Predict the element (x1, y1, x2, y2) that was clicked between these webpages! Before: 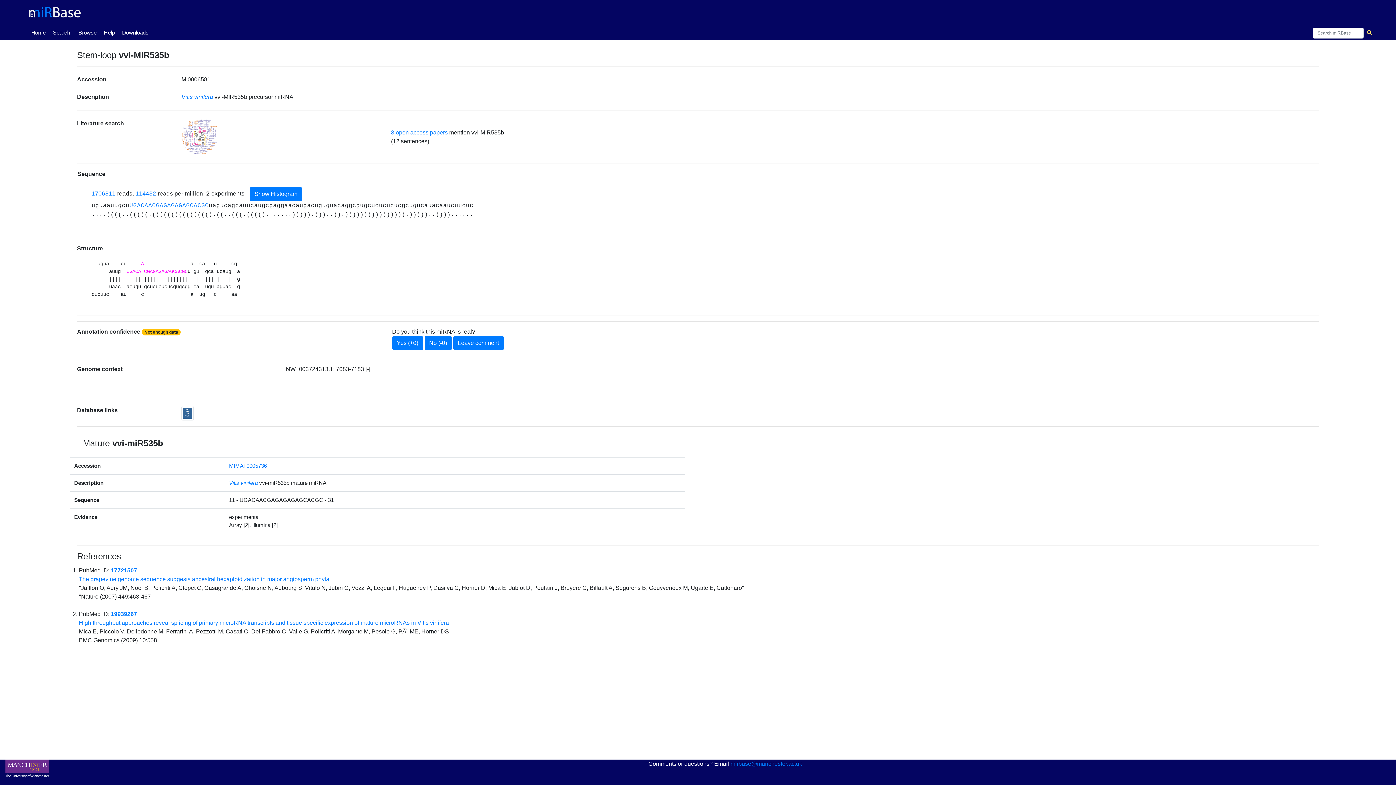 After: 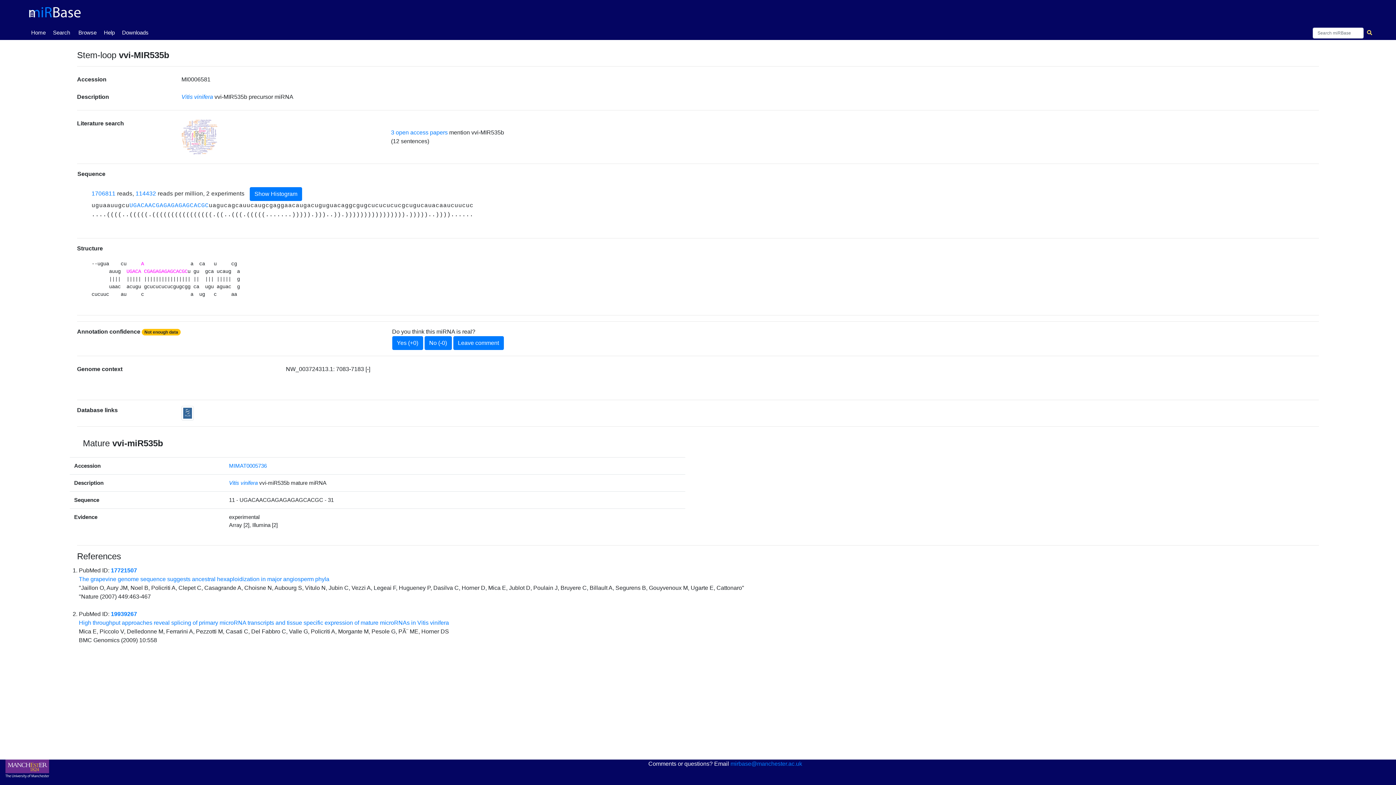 Action: label: Yes (+0) bbox: (392, 336, 423, 350)